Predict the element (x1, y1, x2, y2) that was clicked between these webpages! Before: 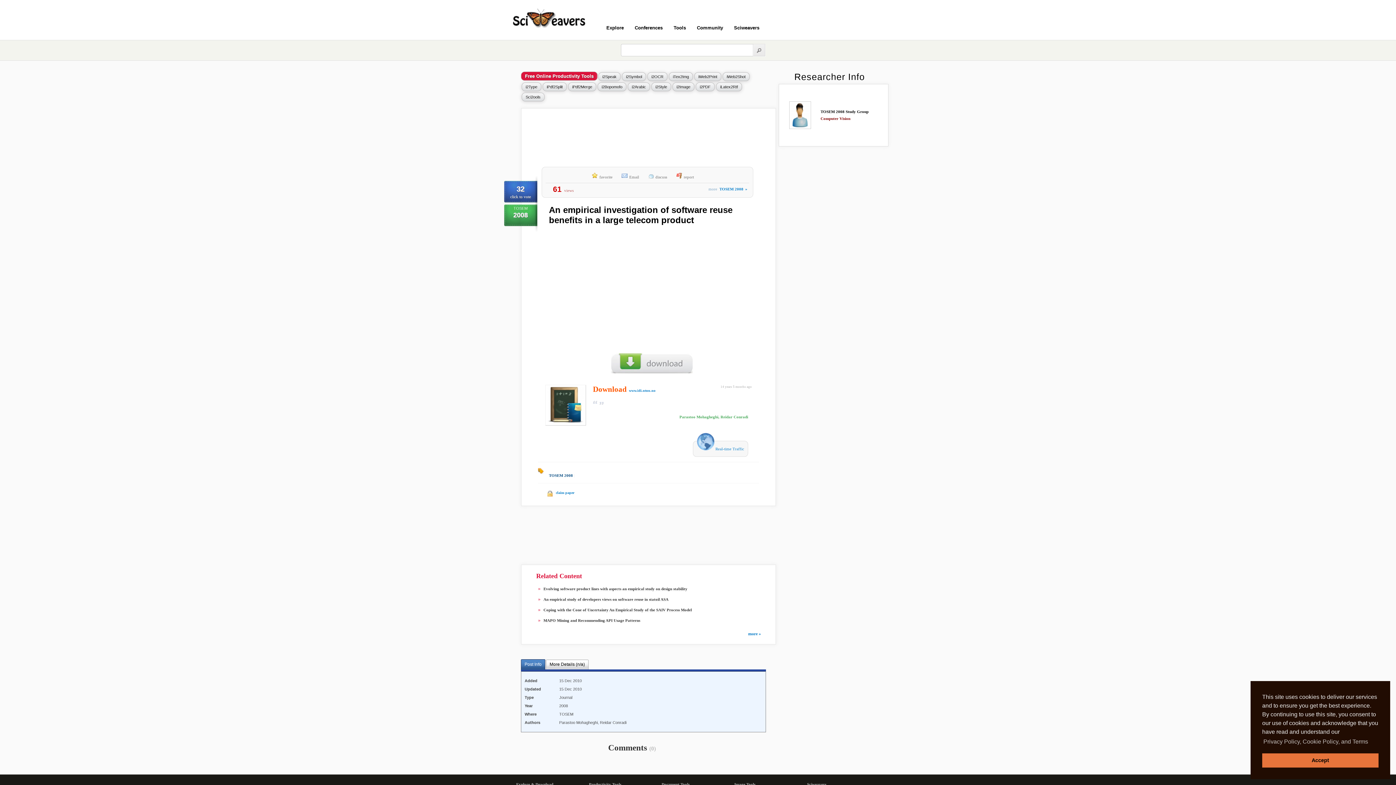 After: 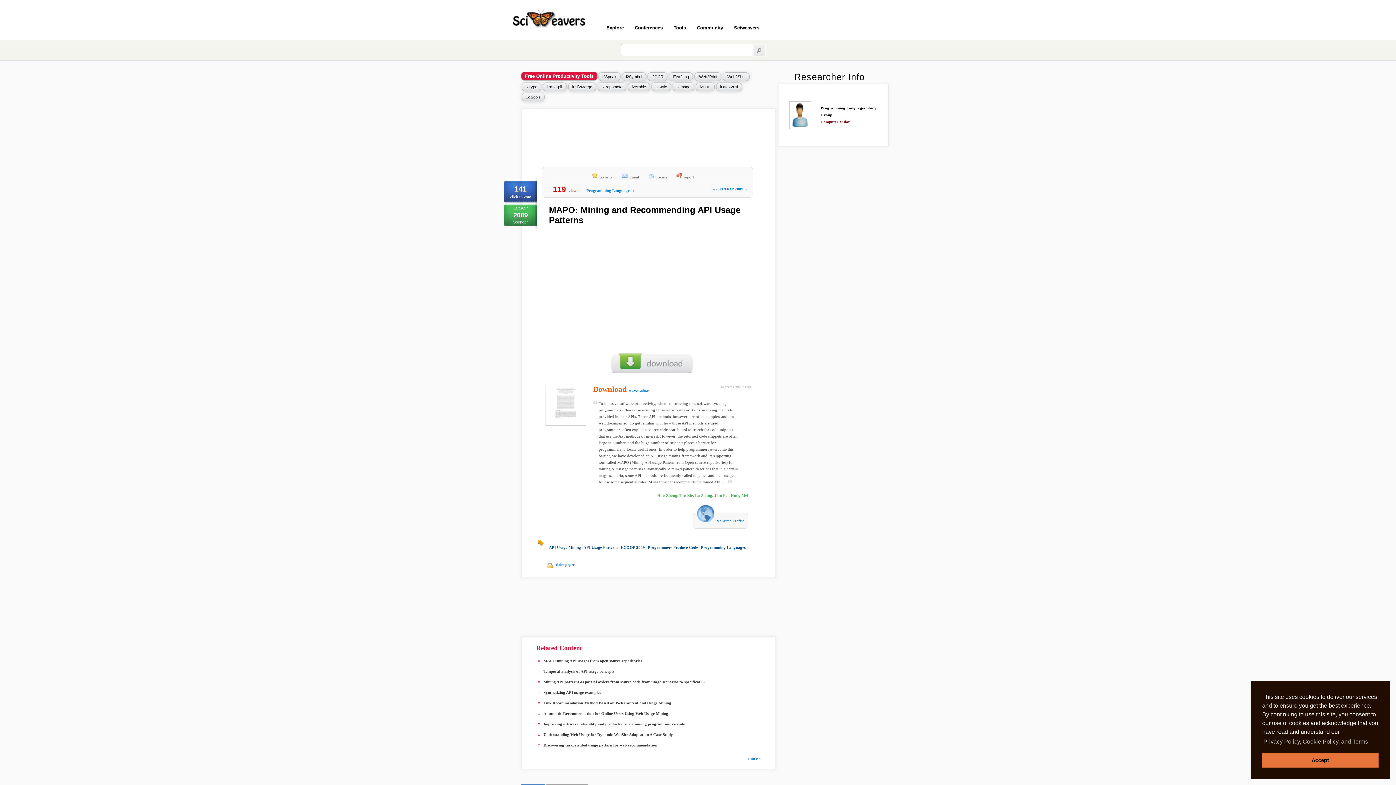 Action: label: MAPO Mining and Recommending API Usage Patterns bbox: (543, 618, 640, 623)